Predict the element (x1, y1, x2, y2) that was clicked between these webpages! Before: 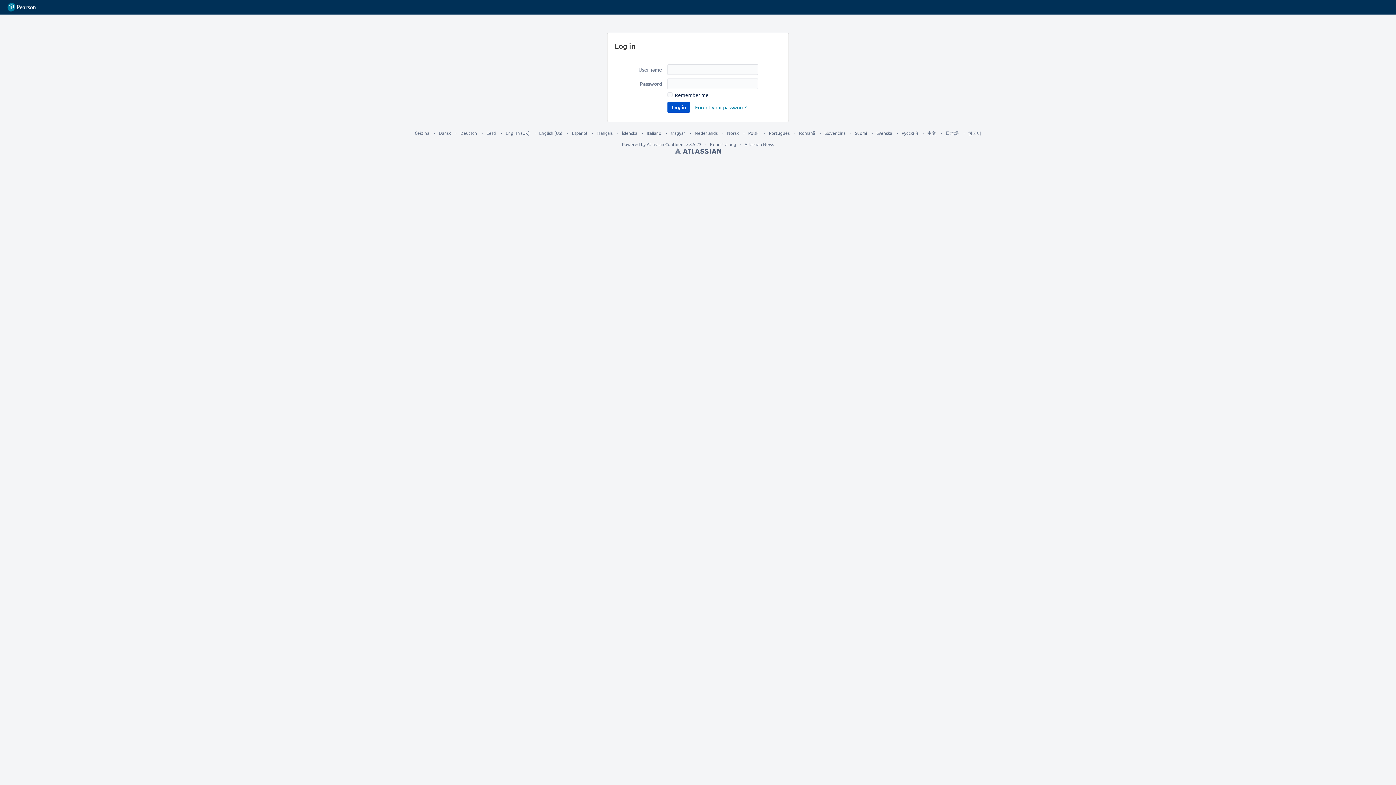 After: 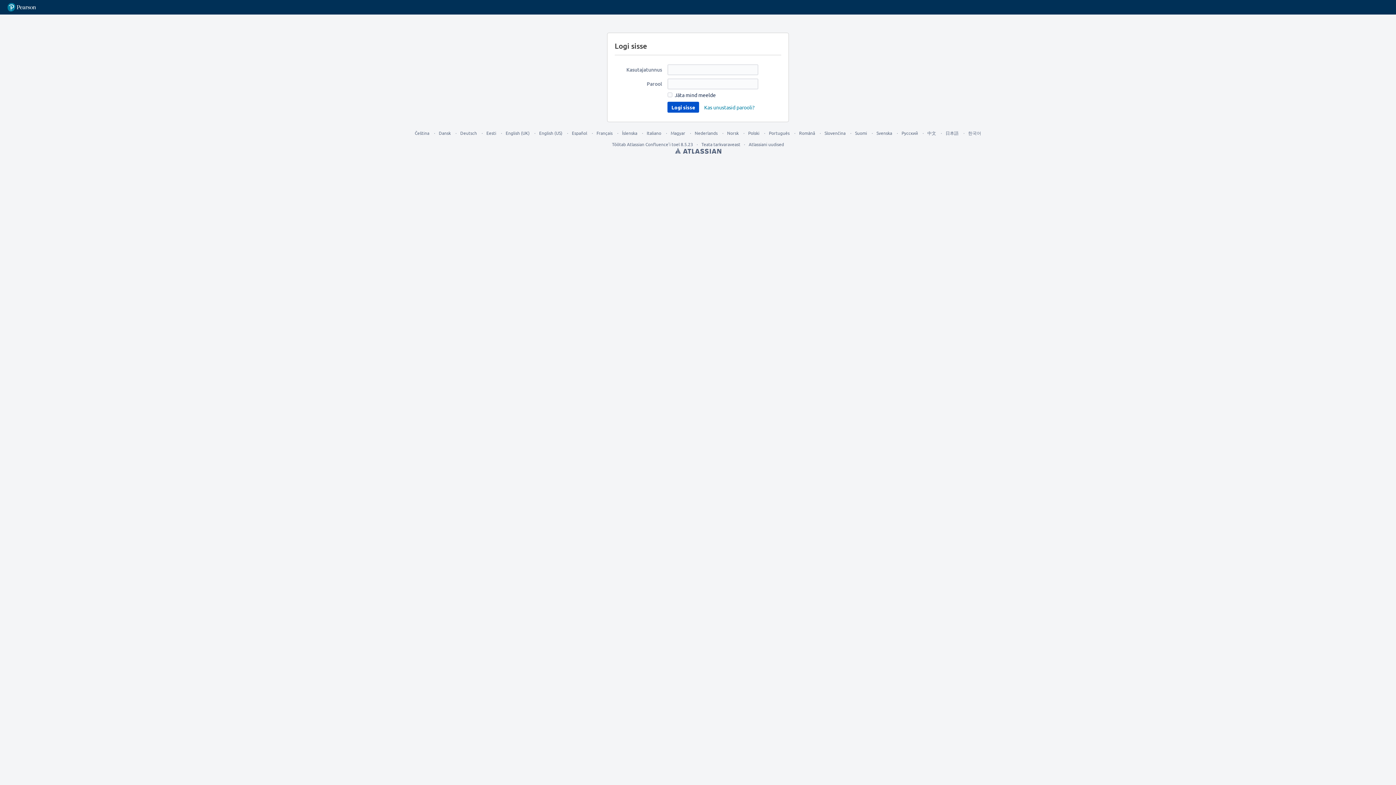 Action: bbox: (486, 130, 496, 136) label: Eesti